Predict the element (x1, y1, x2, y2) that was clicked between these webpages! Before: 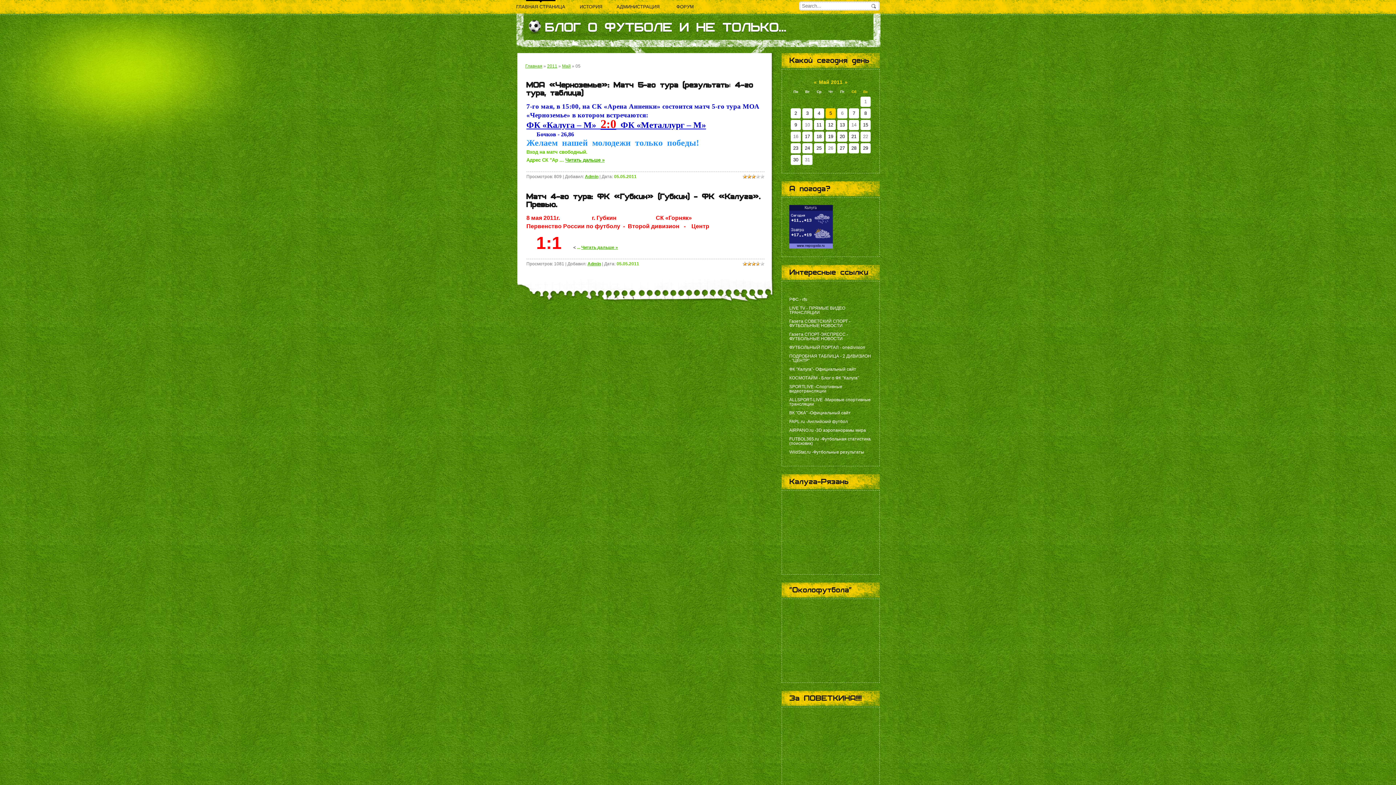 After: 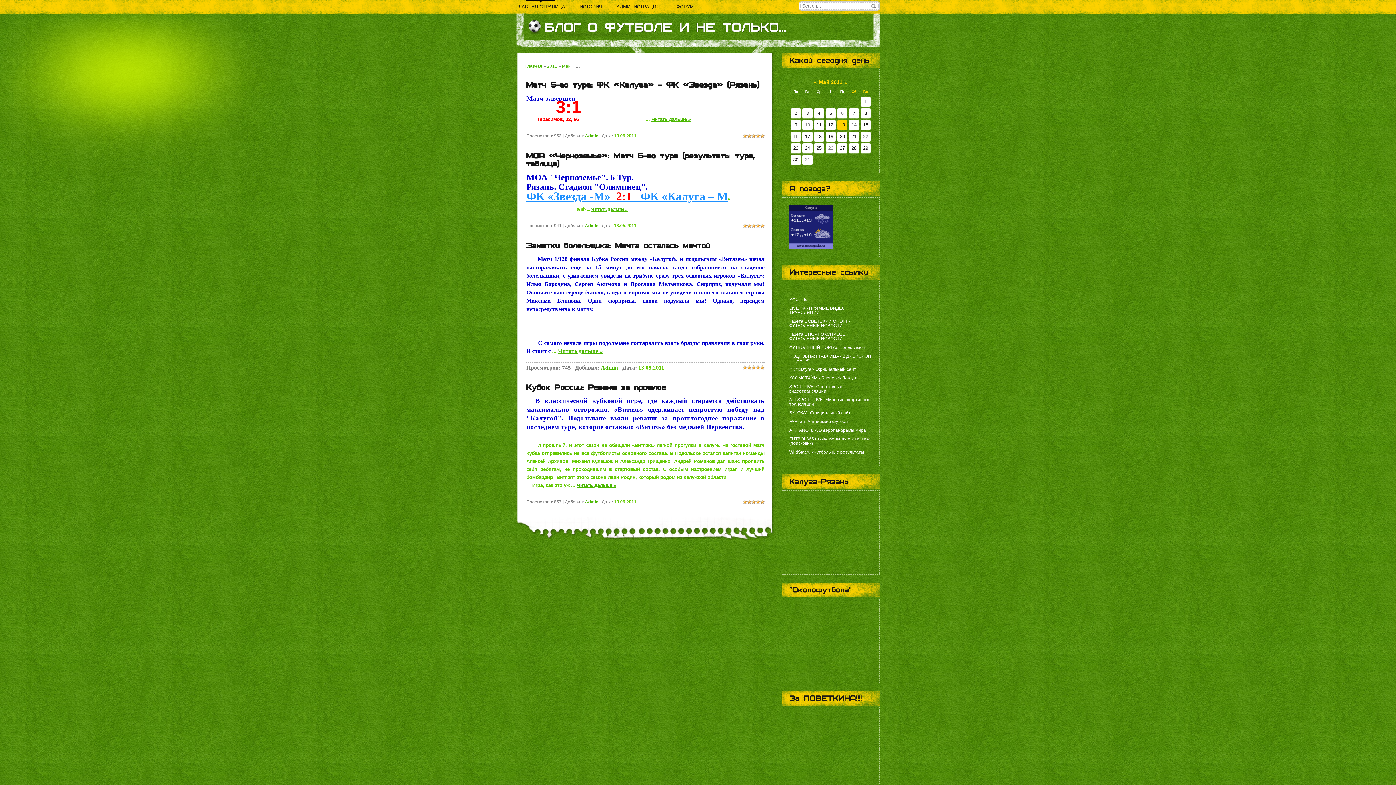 Action: label: 13 bbox: (840, 122, 845, 127)